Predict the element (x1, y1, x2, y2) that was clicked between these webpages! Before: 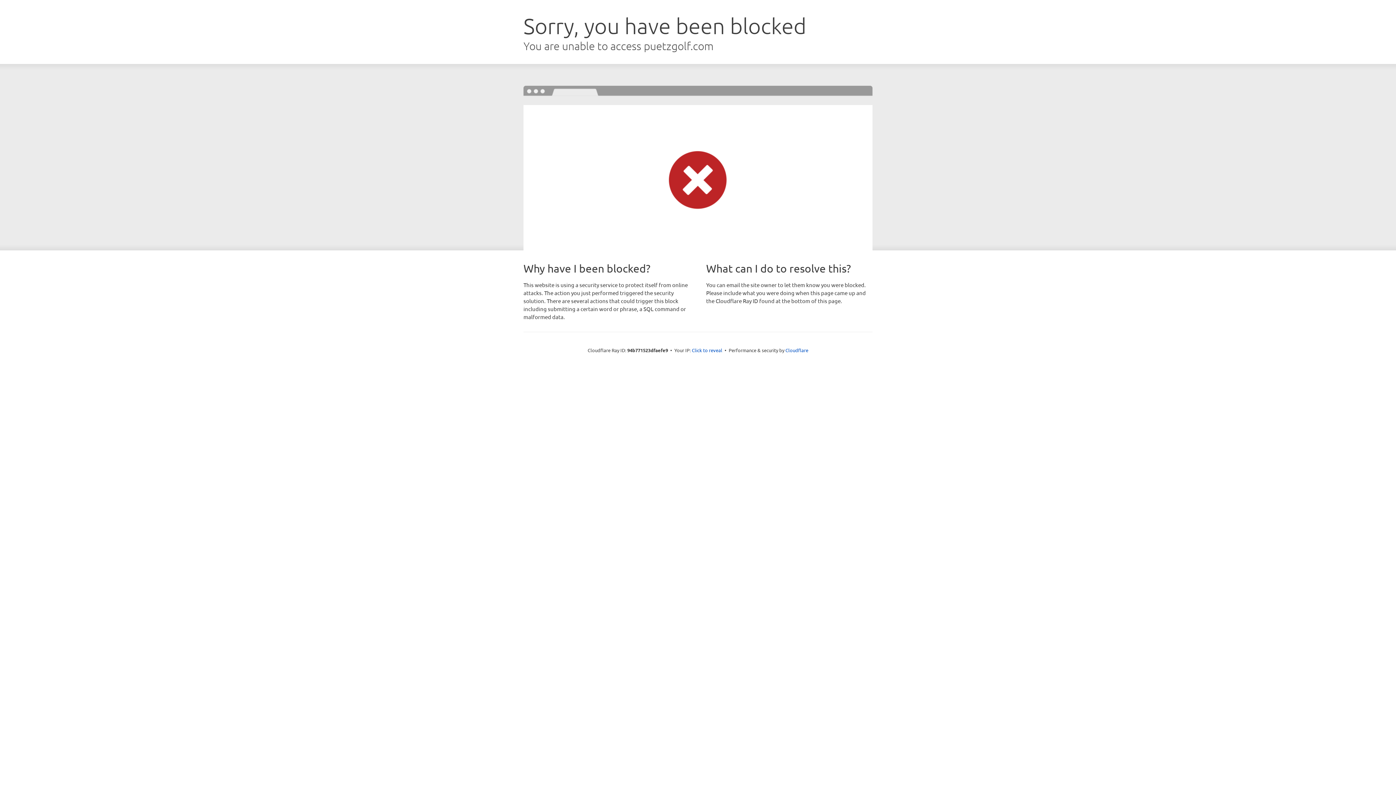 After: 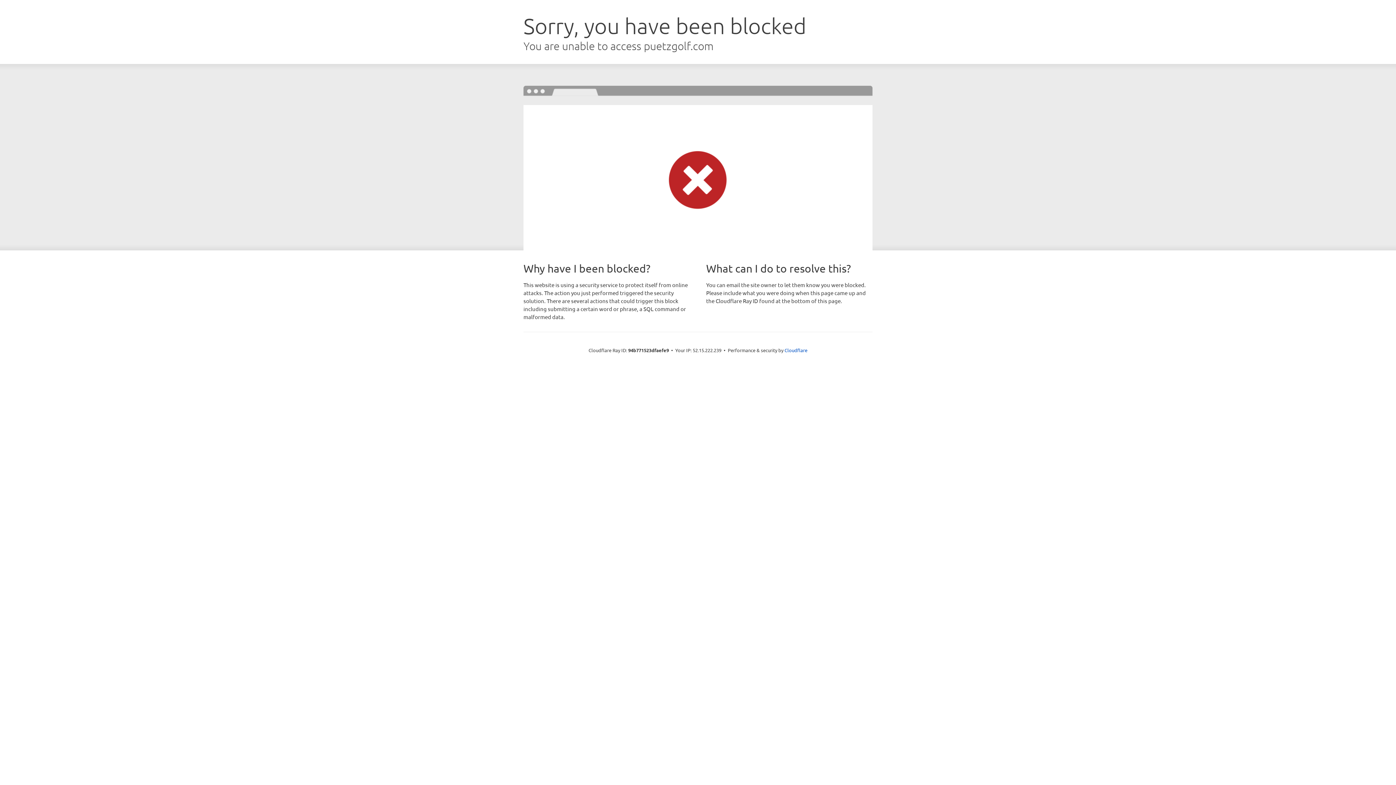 Action: bbox: (692, 346, 722, 353) label: Click to reveal